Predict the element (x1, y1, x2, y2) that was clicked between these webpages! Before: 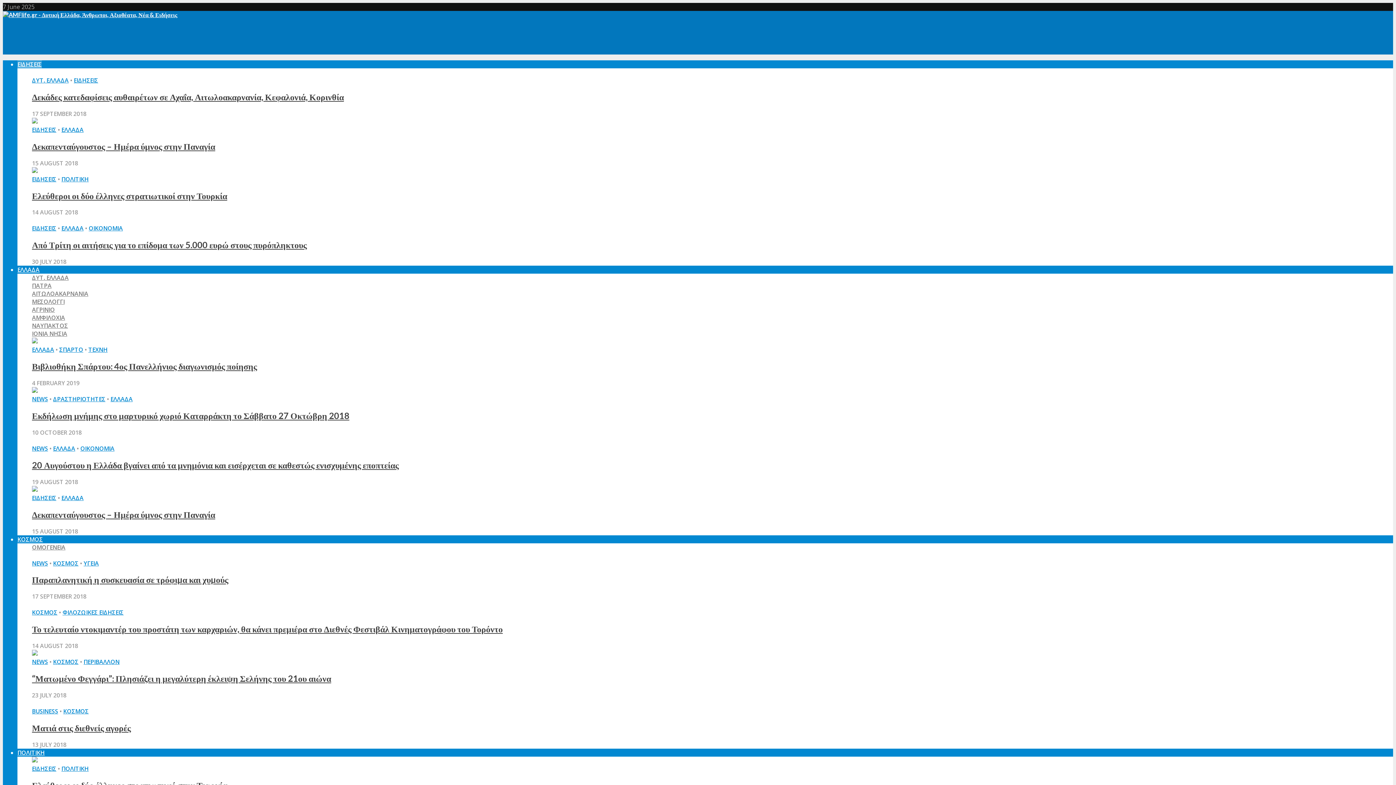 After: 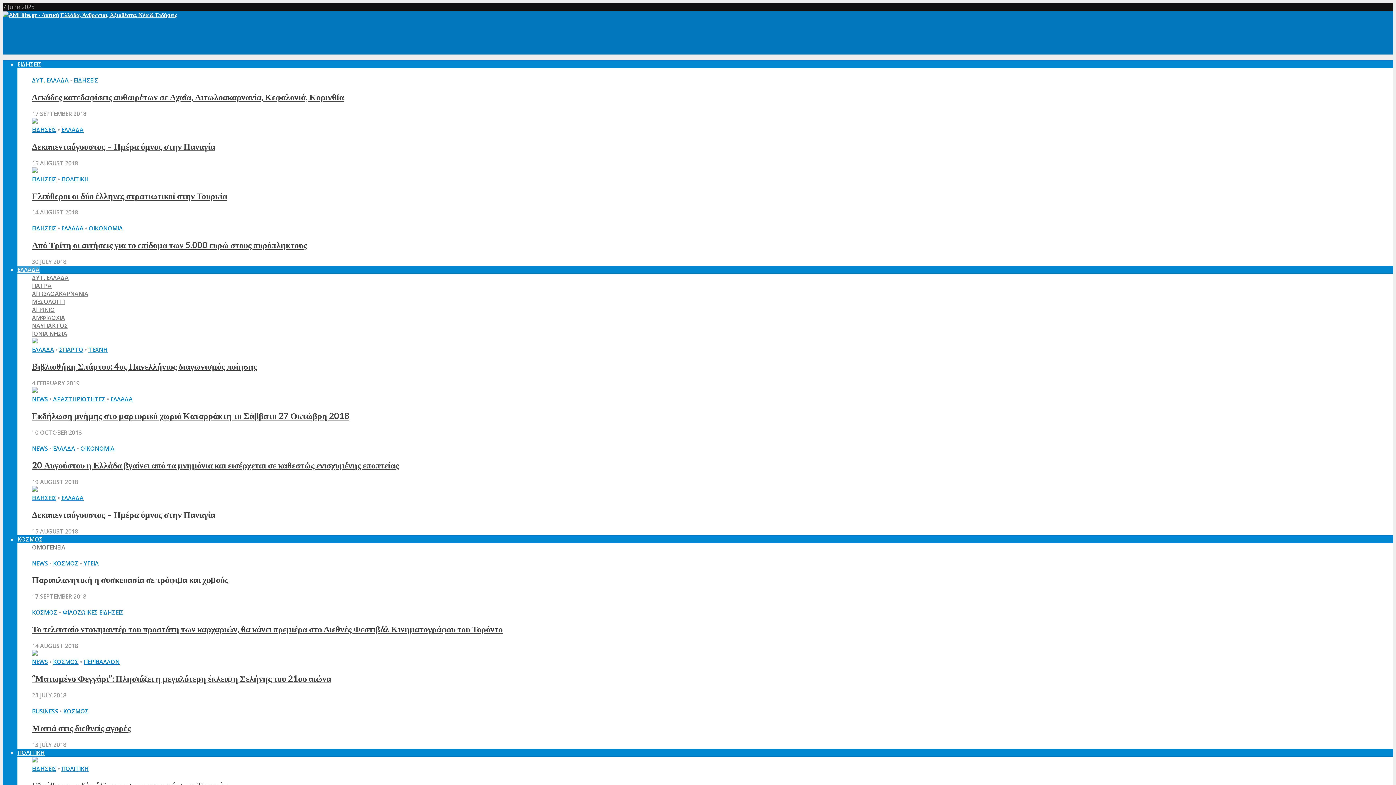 Action: bbox: (32, 345, 54, 353) label: ΕΛΛΑΔΑ